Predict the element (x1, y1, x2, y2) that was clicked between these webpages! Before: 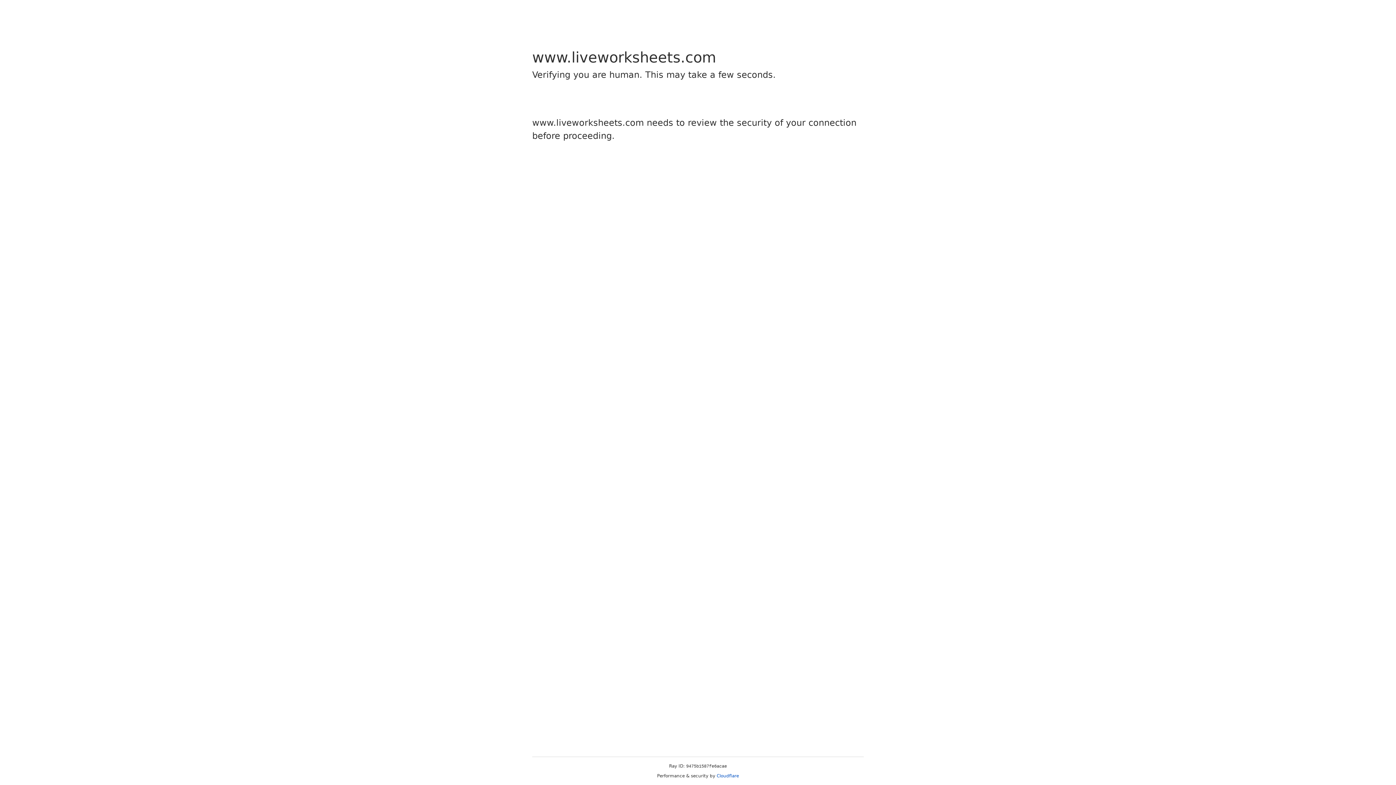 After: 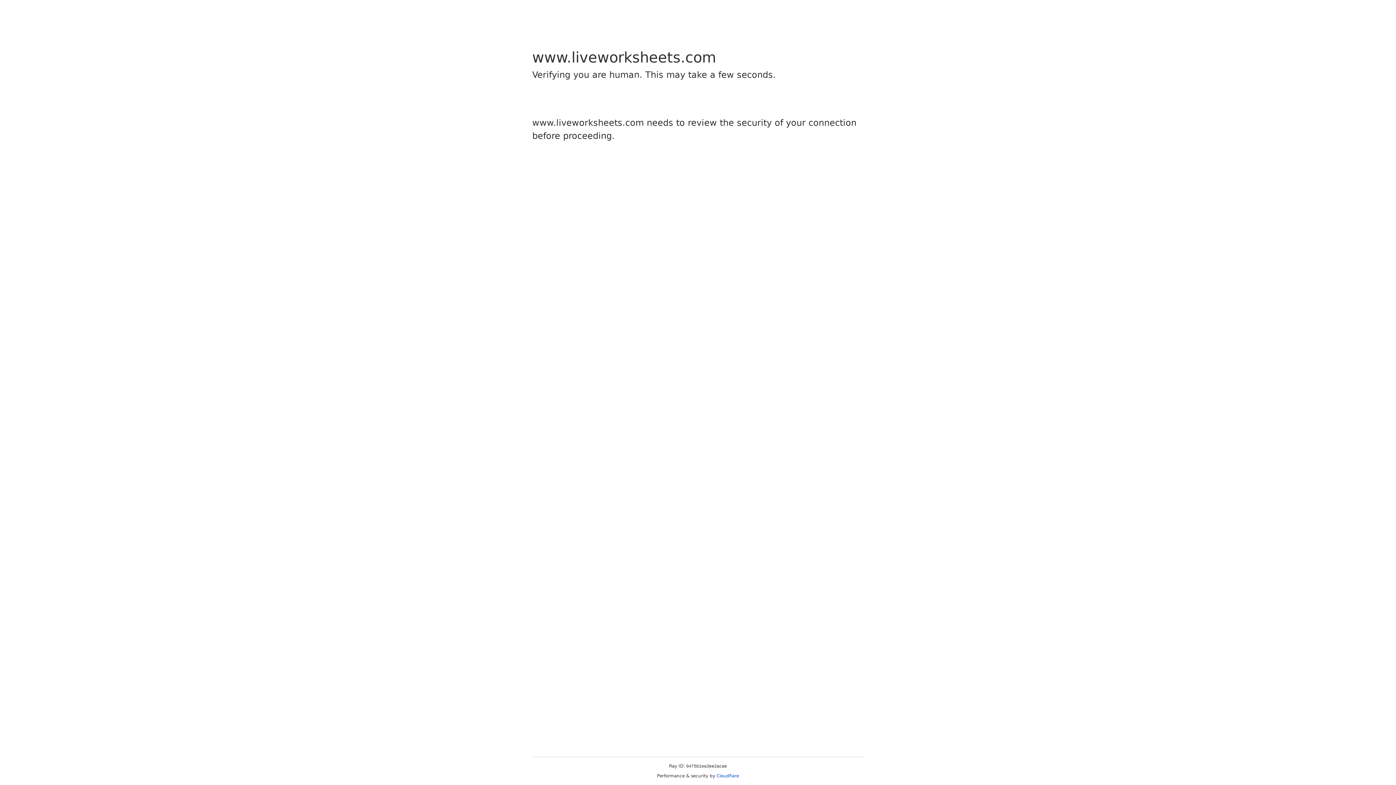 Action: bbox: (716, 773, 739, 778) label: Cloudflare